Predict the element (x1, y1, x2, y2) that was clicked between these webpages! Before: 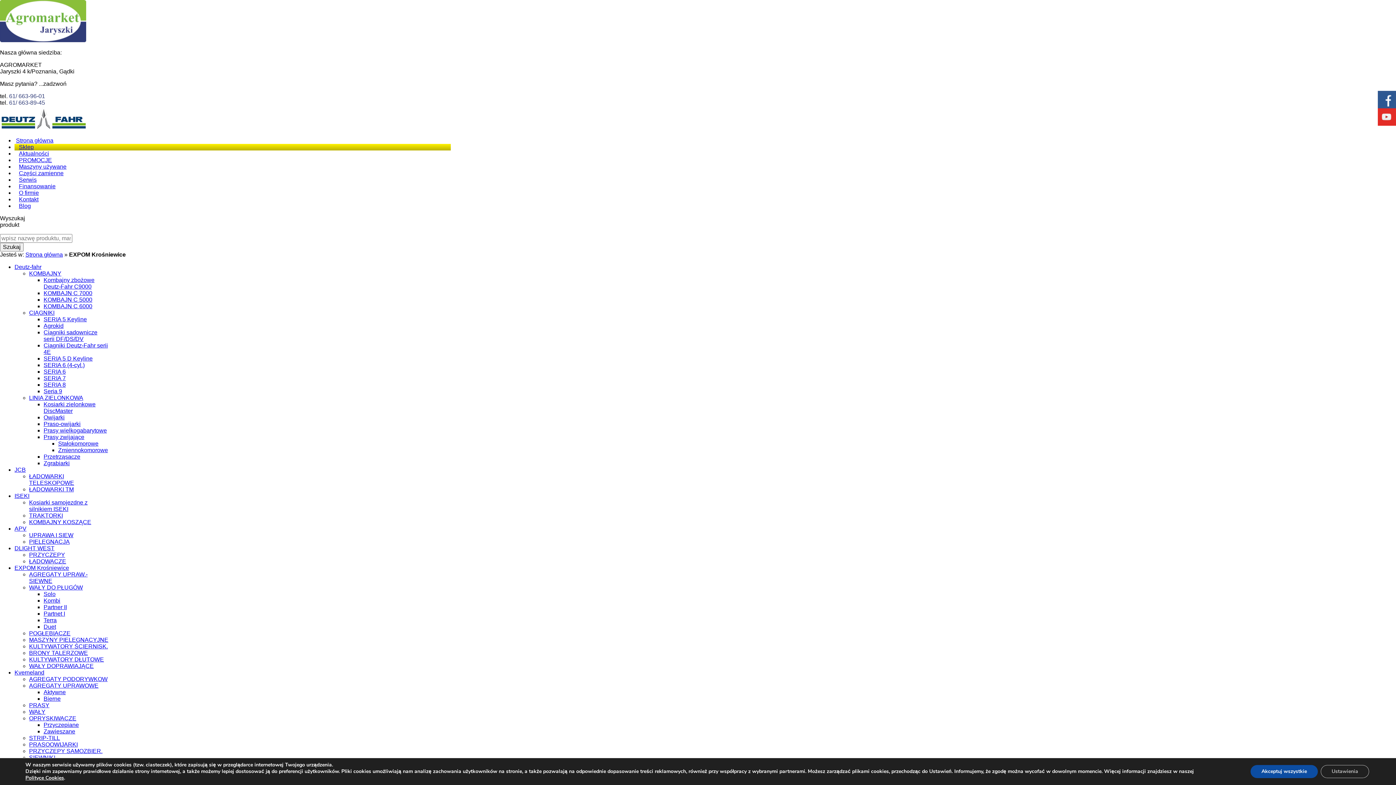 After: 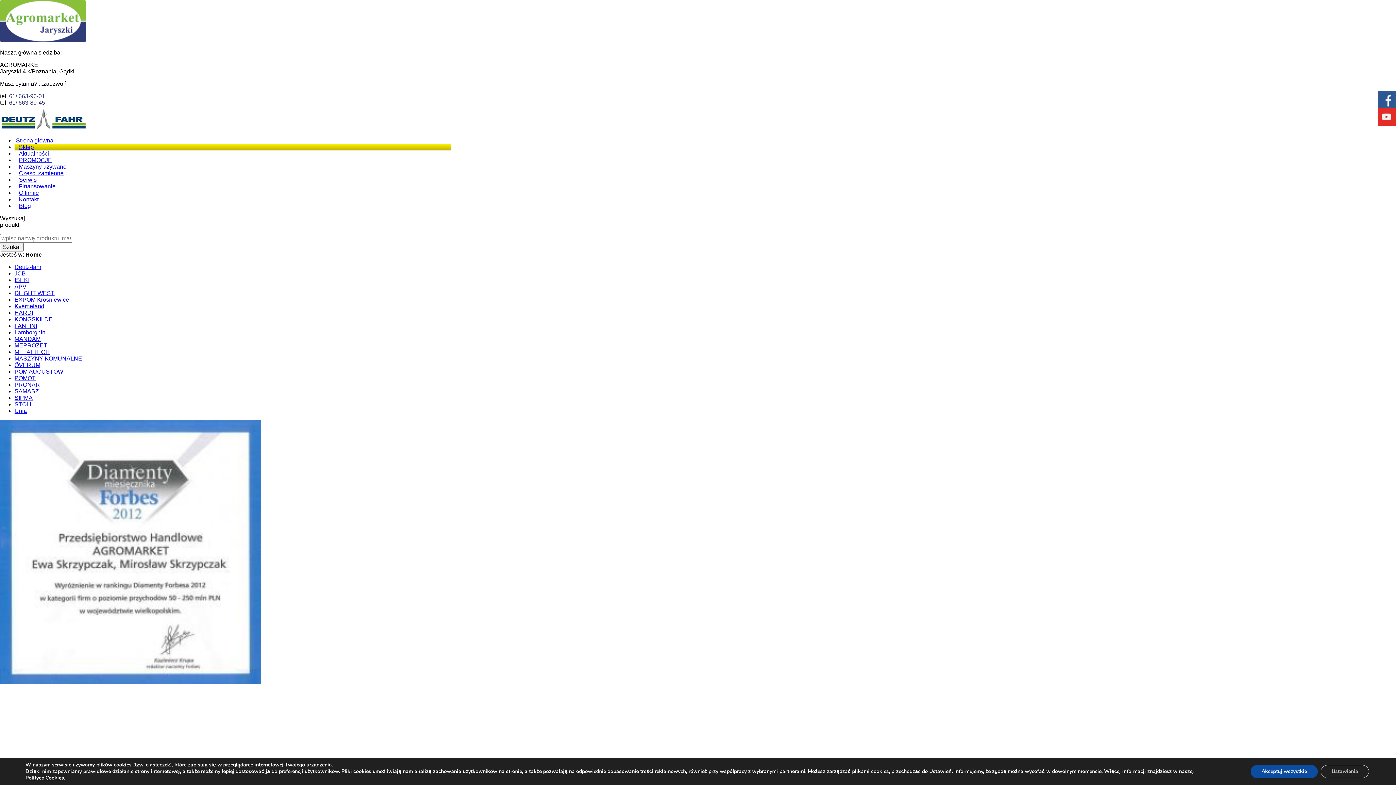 Action: label: Strona główna bbox: (25, 251, 62, 257)